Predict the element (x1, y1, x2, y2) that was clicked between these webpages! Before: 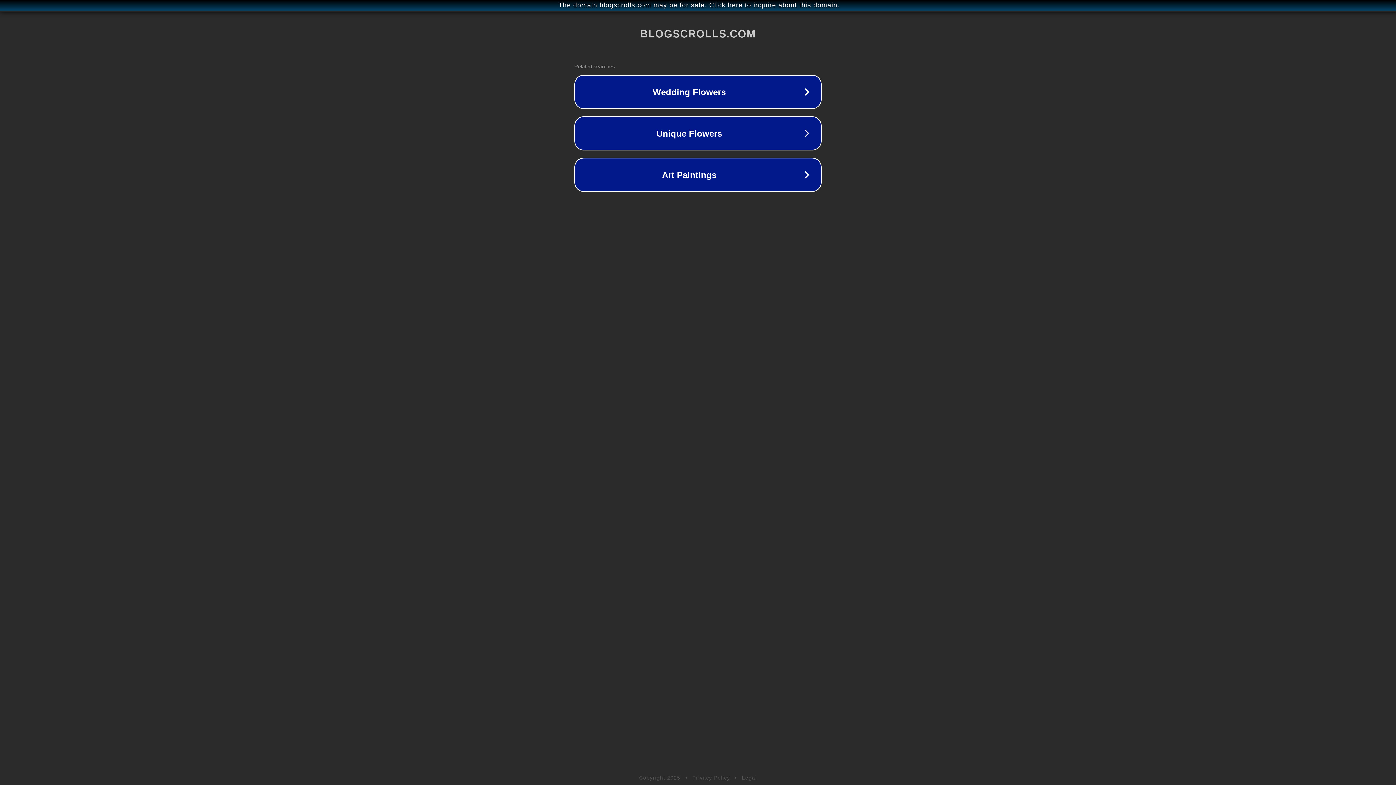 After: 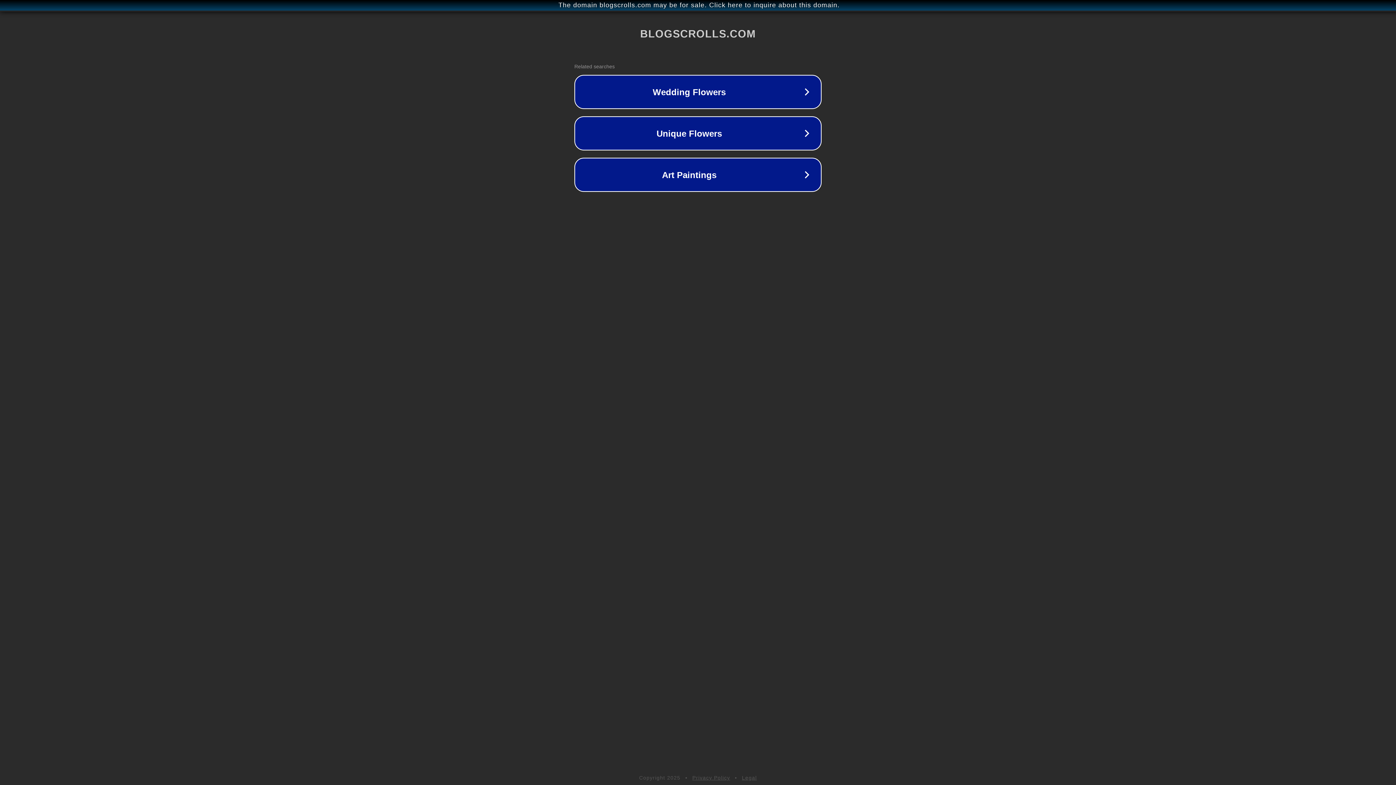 Action: bbox: (742, 775, 757, 781) label: Legal